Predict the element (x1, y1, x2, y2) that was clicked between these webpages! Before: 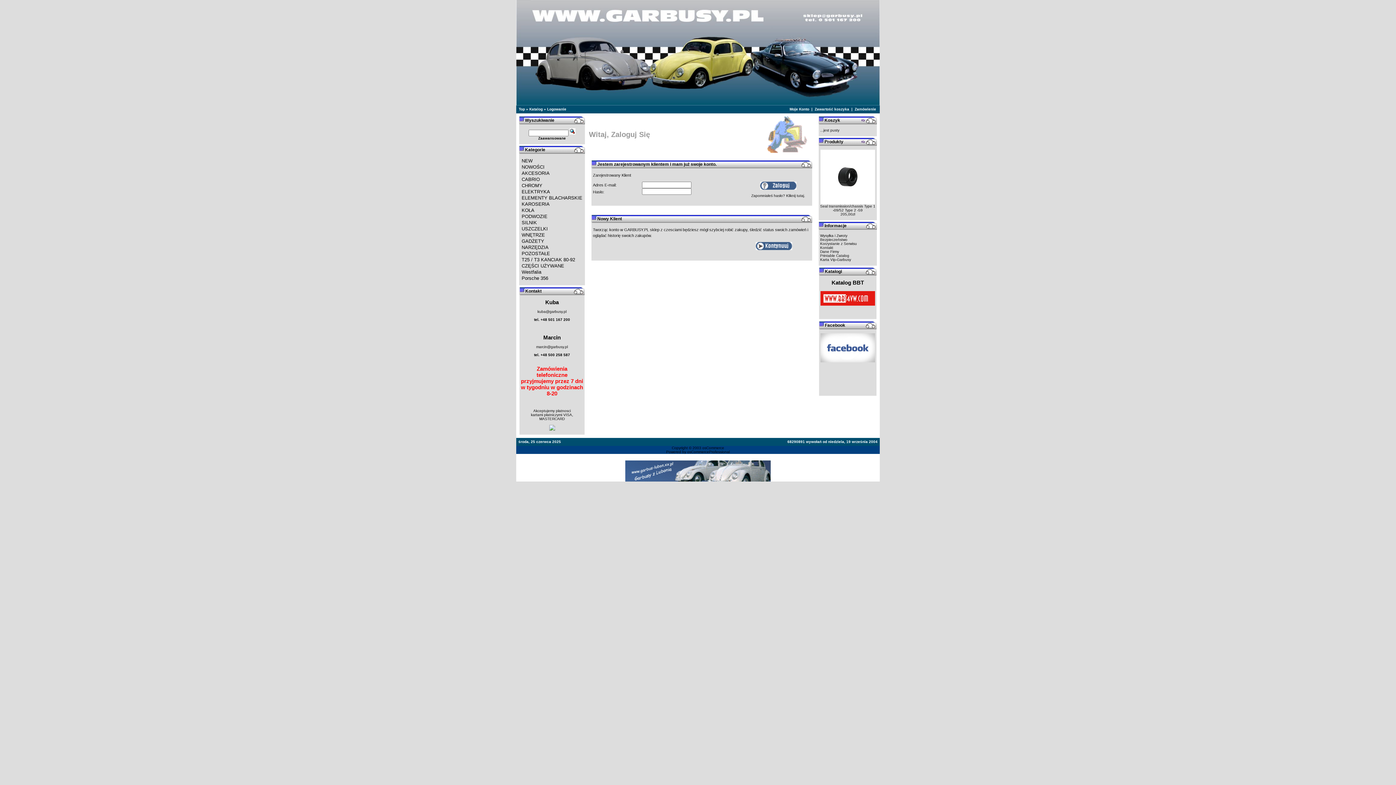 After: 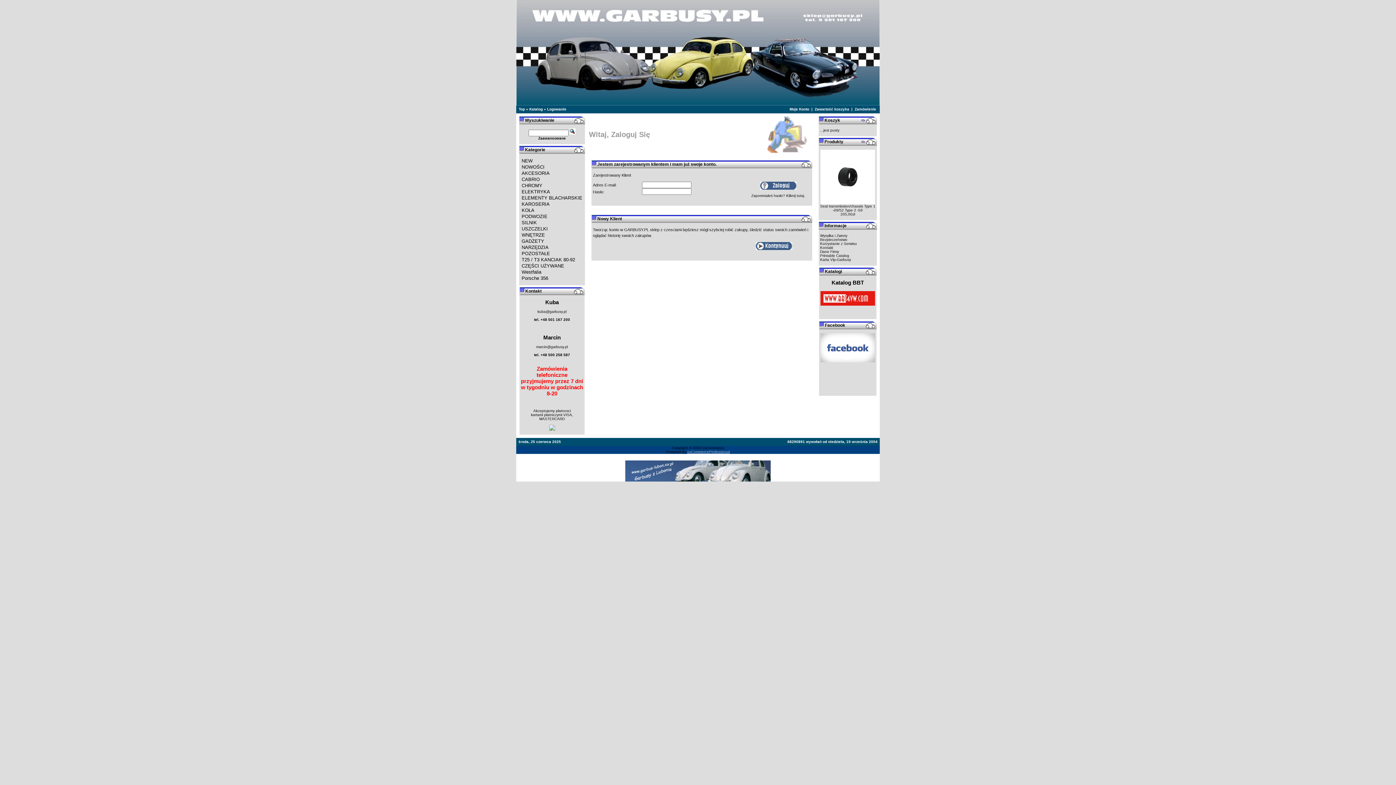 Action: label: osCommerceProfessional bbox: (687, 450, 730, 454)